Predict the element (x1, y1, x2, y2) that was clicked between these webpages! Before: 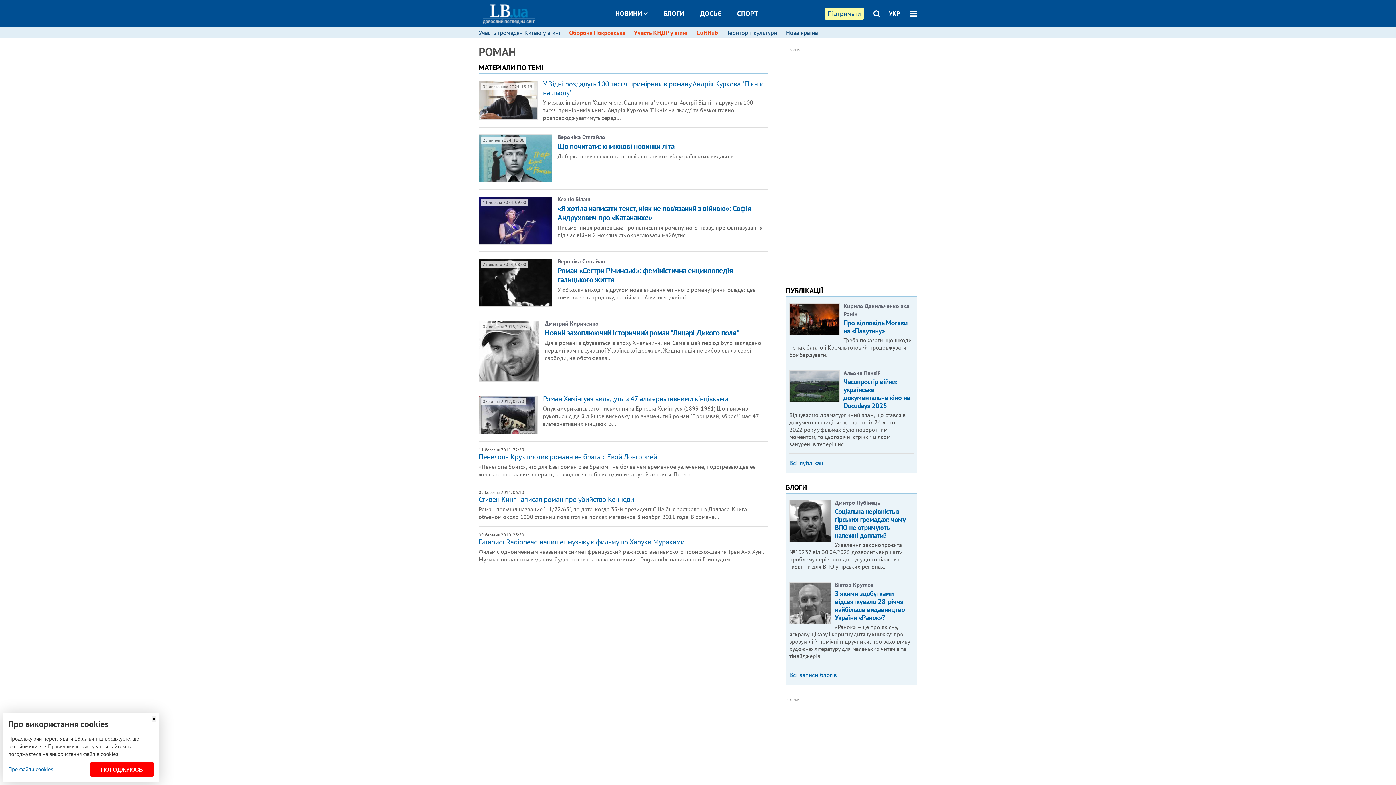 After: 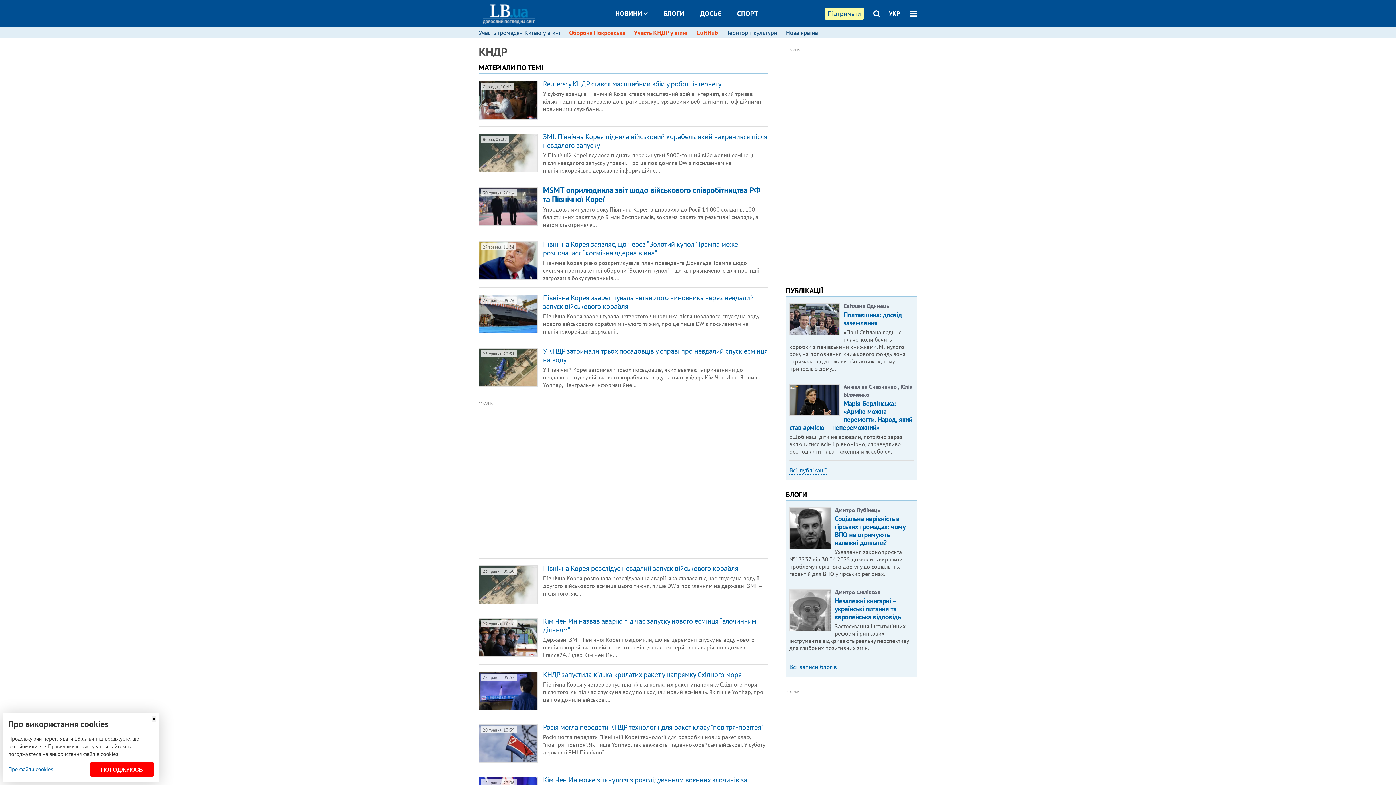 Action: label: Участь КНДР у війні bbox: (634, 28, 687, 36)